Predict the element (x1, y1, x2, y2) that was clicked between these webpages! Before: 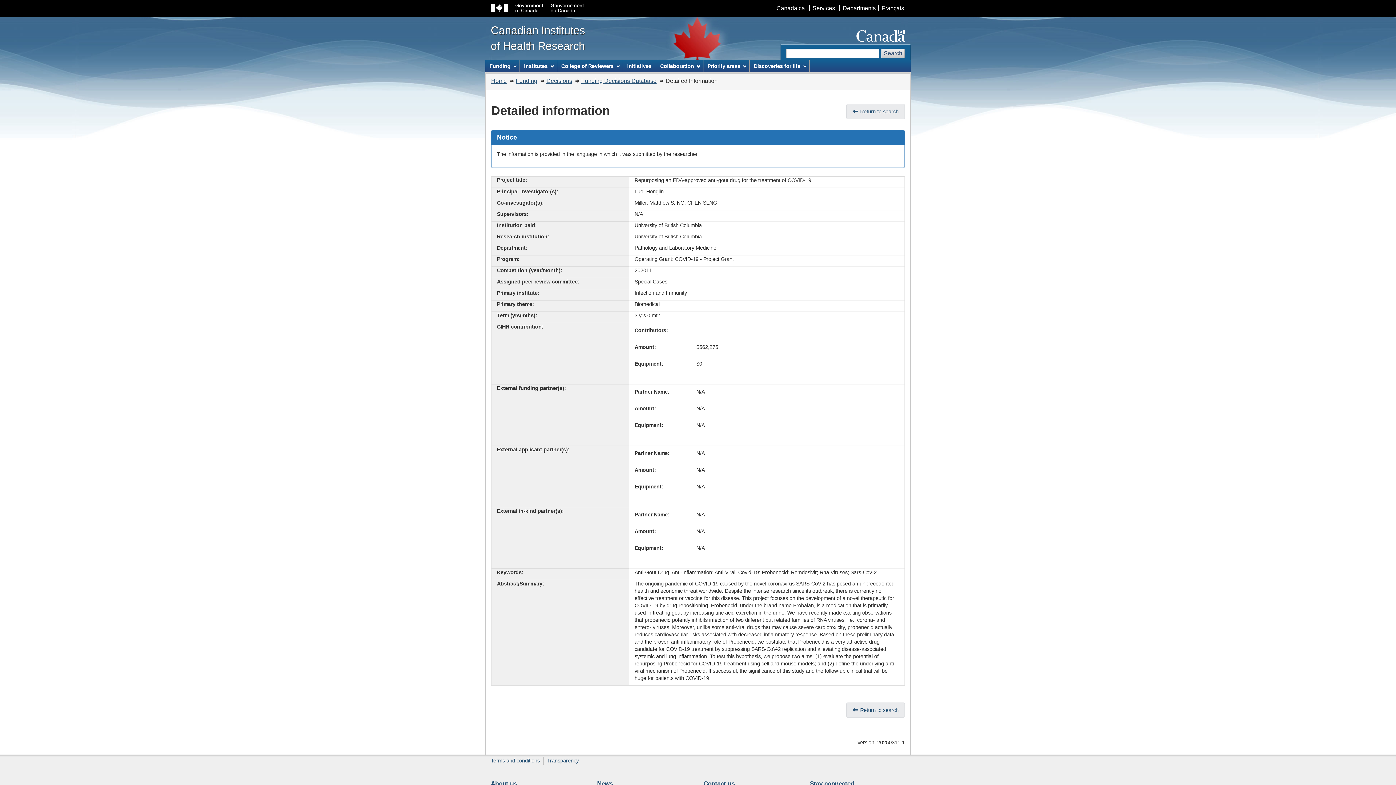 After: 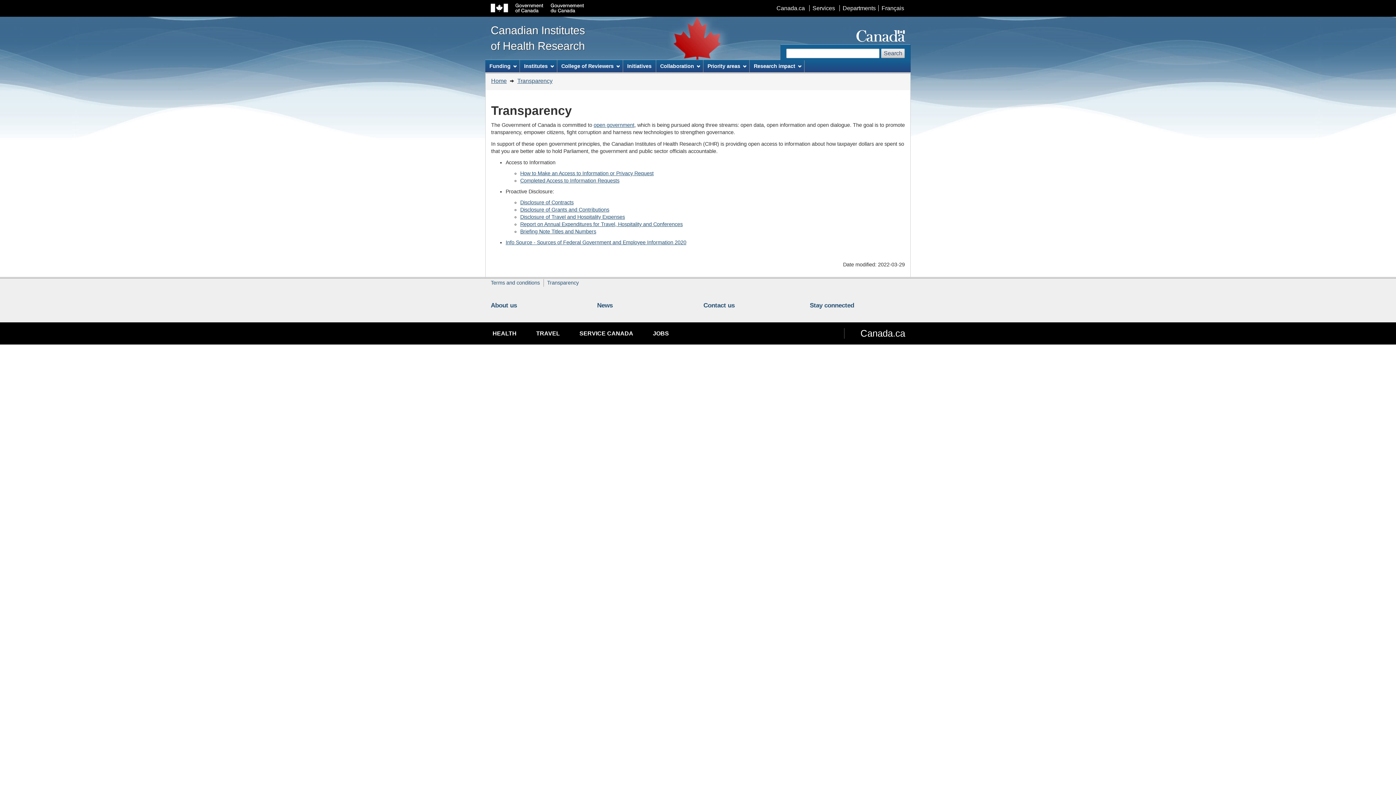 Action: bbox: (547, 758, 578, 764) label: Transparency